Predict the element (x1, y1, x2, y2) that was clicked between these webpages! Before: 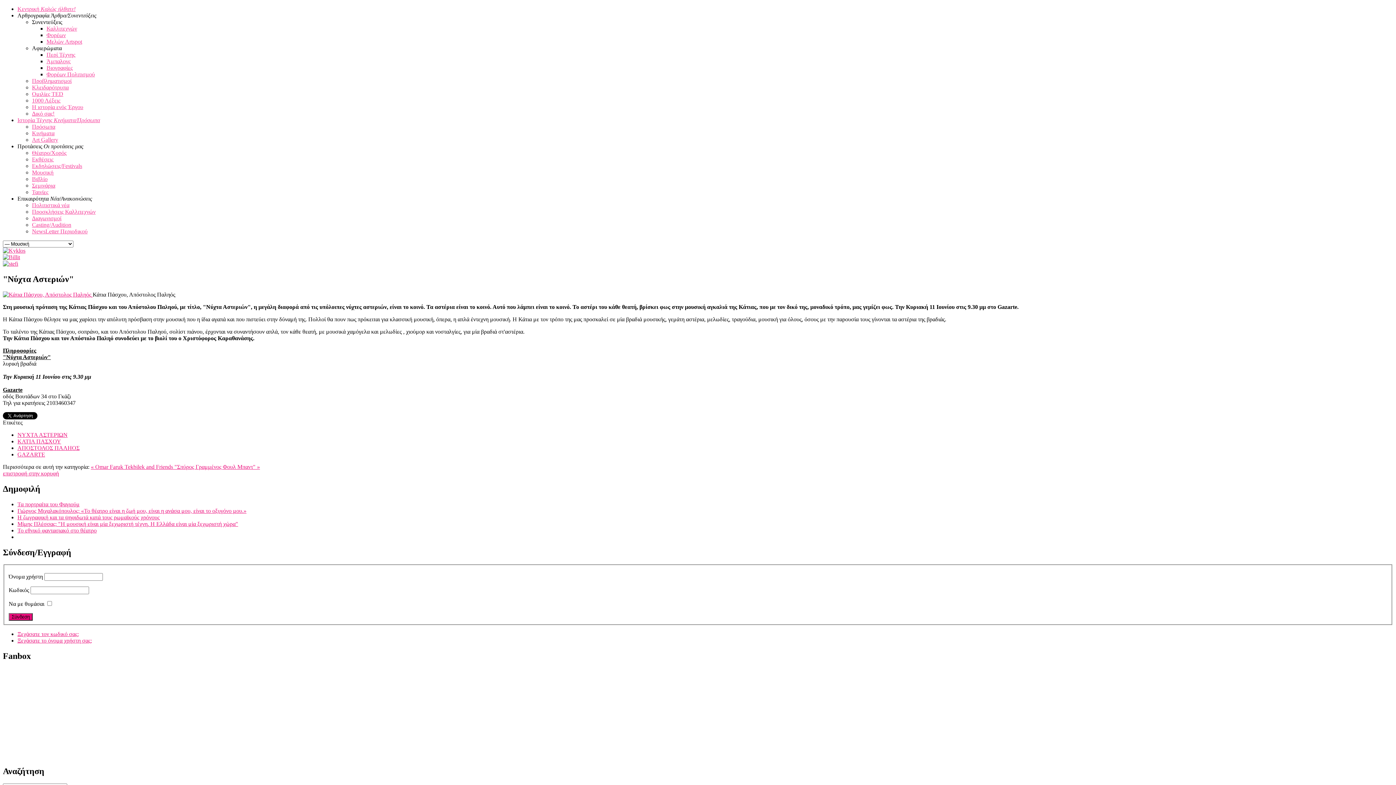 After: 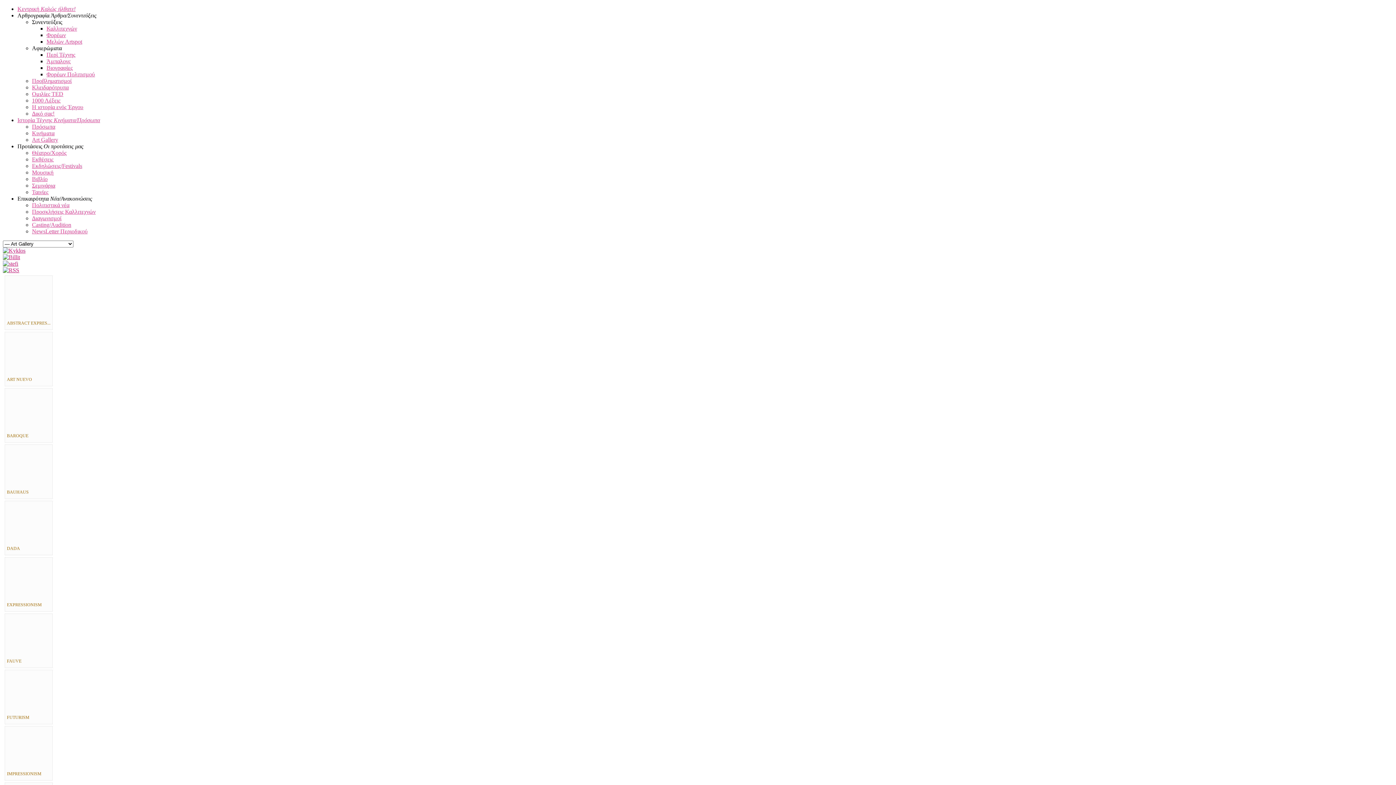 Action: bbox: (32, 136, 58, 142) label: Art Gallery